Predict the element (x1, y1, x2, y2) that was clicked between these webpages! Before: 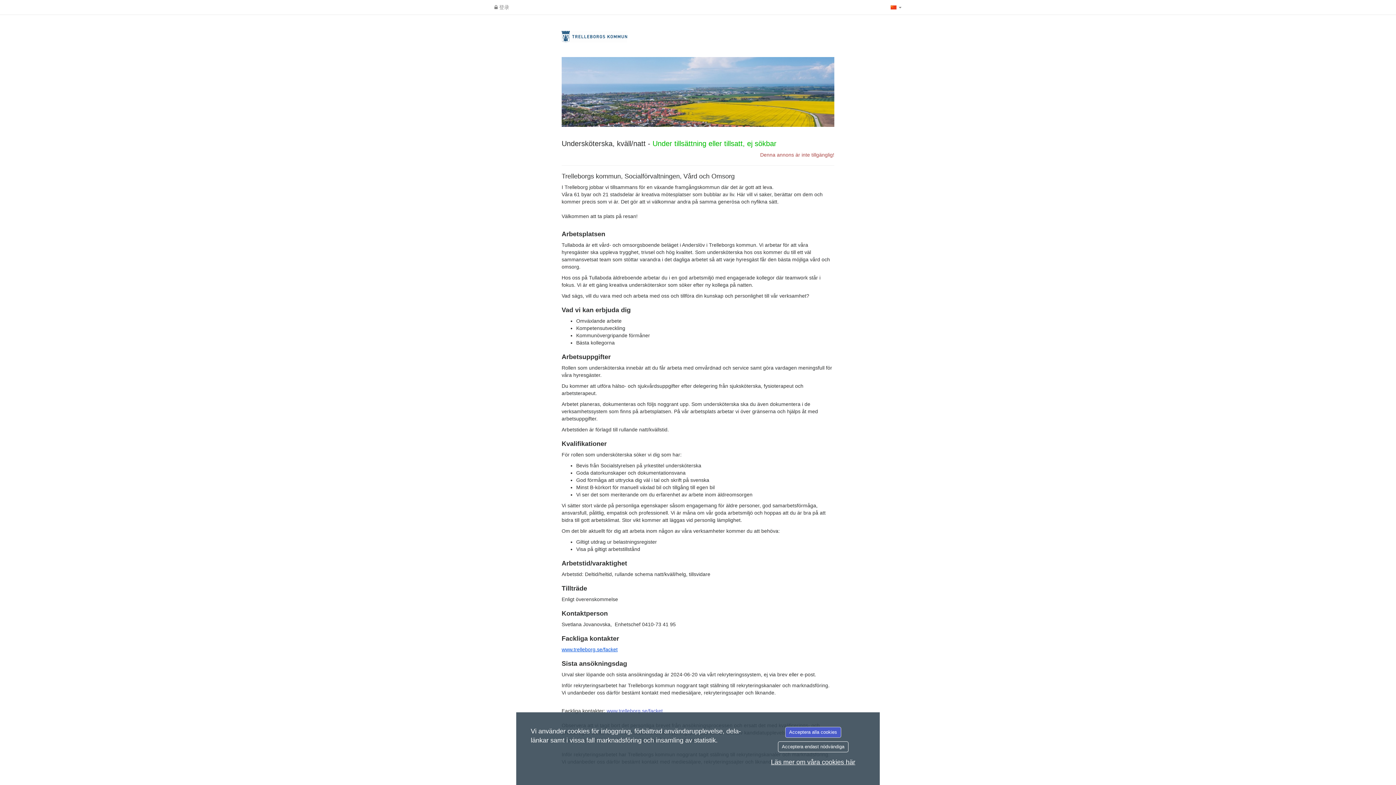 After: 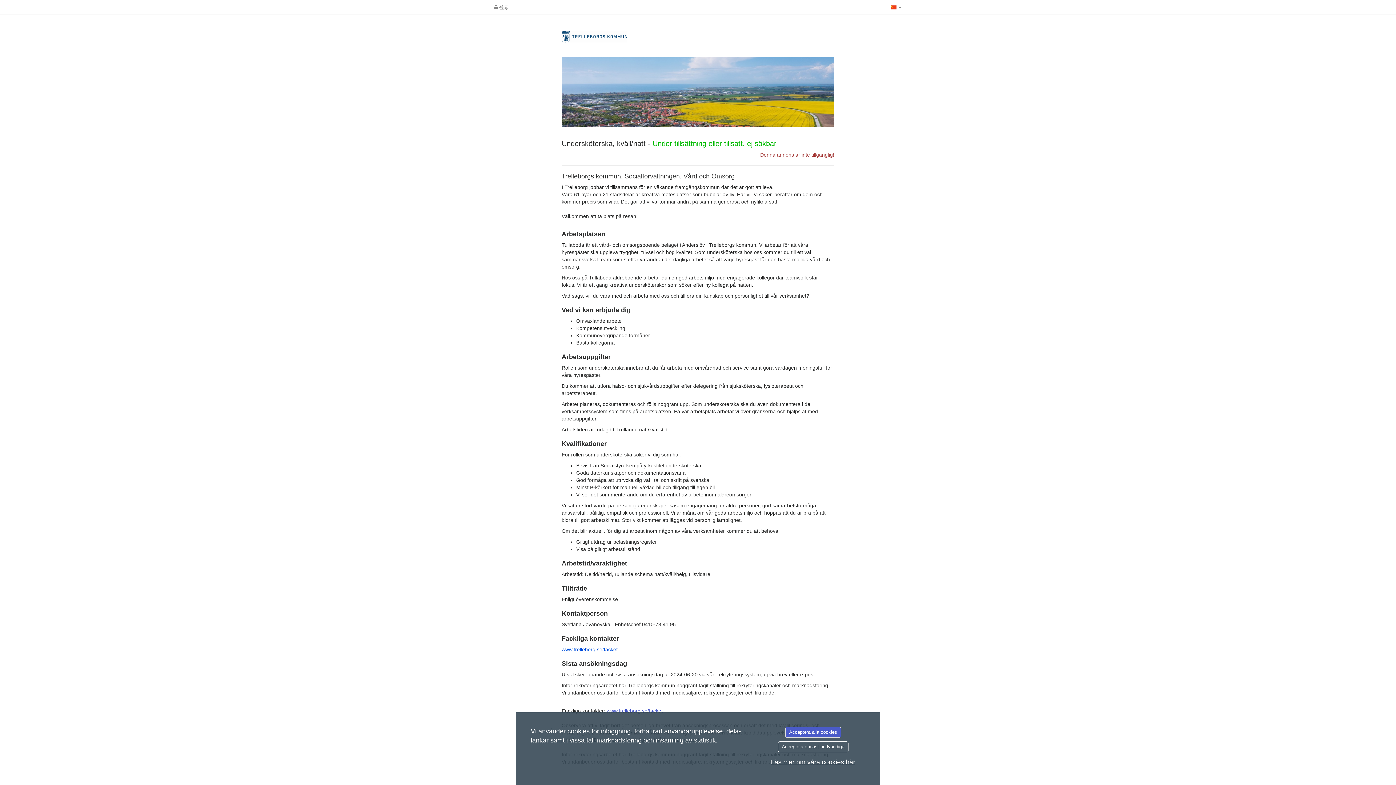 Action: label: Läs mer om våra cookies här bbox: (771, 758, 855, 766)